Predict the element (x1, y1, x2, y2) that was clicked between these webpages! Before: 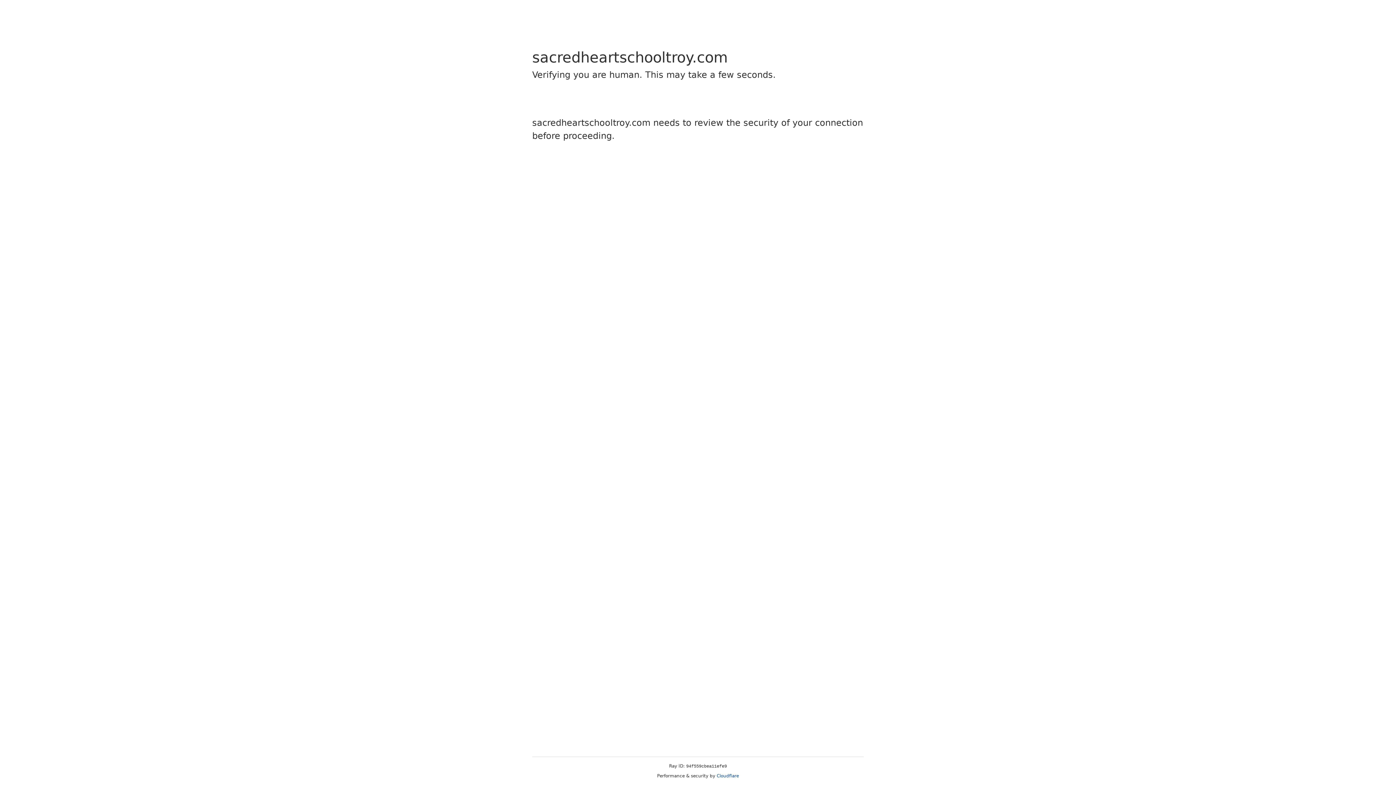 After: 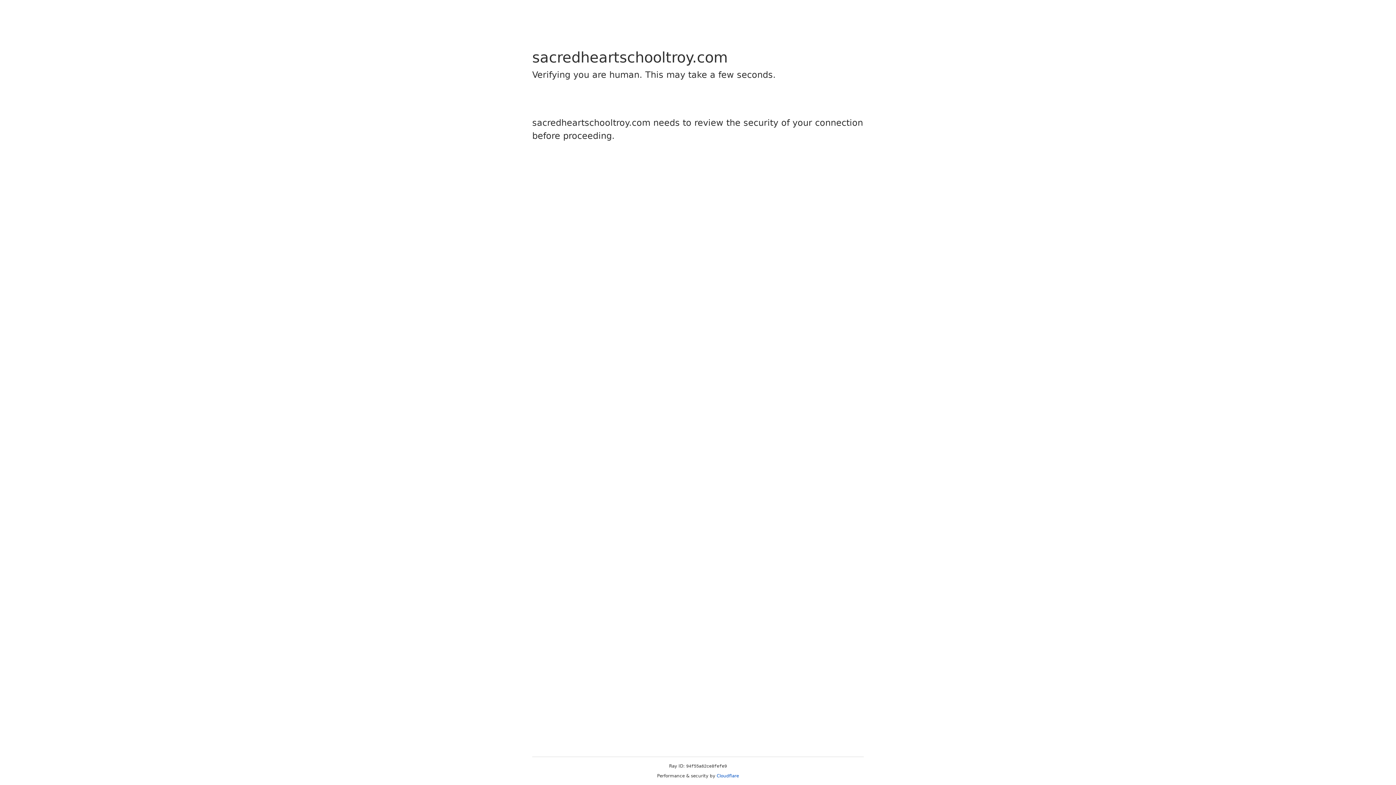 Action: bbox: (716, 773, 739, 778) label: Cloudflare